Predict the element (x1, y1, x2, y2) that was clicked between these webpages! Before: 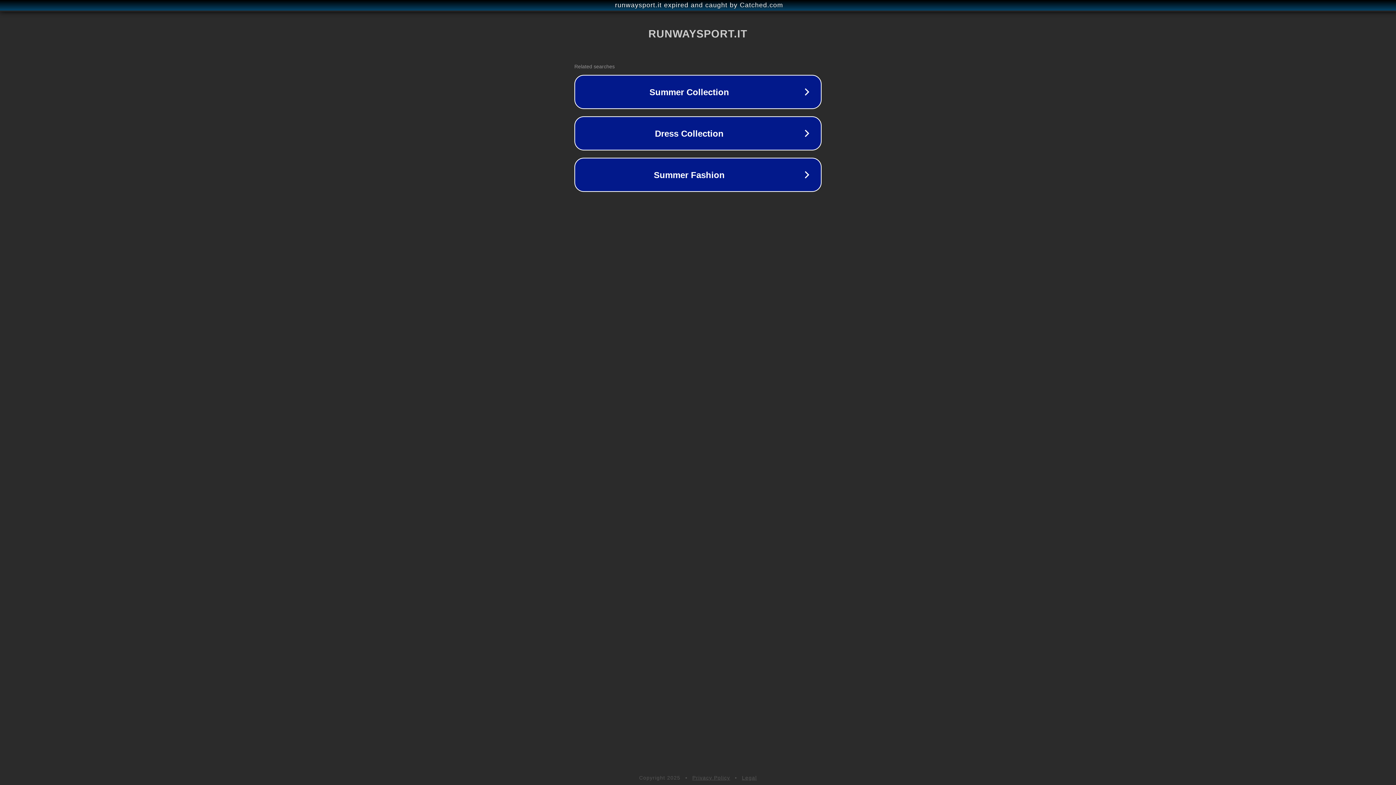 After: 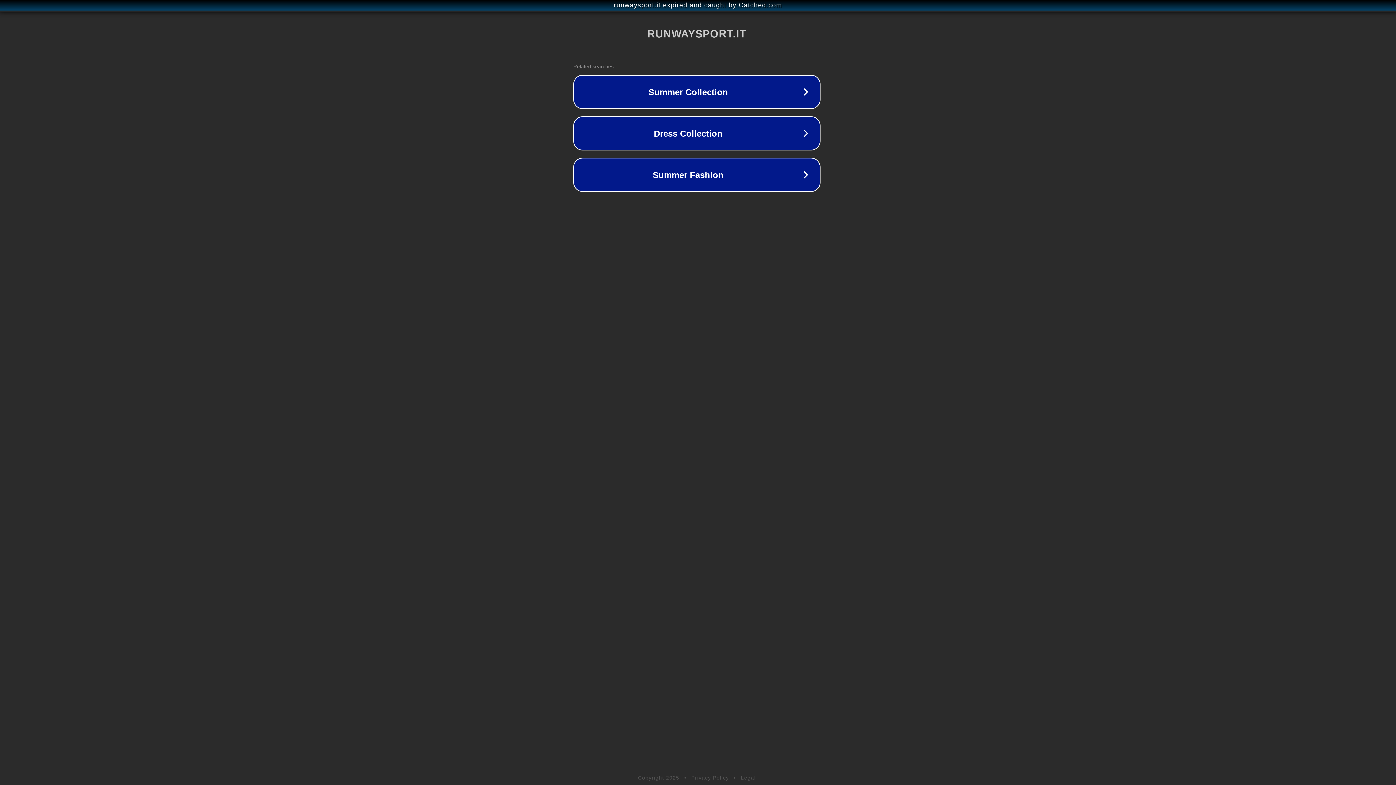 Action: label: runwaysport.it expired and caught by Catched.com bbox: (1, 1, 1397, 9)